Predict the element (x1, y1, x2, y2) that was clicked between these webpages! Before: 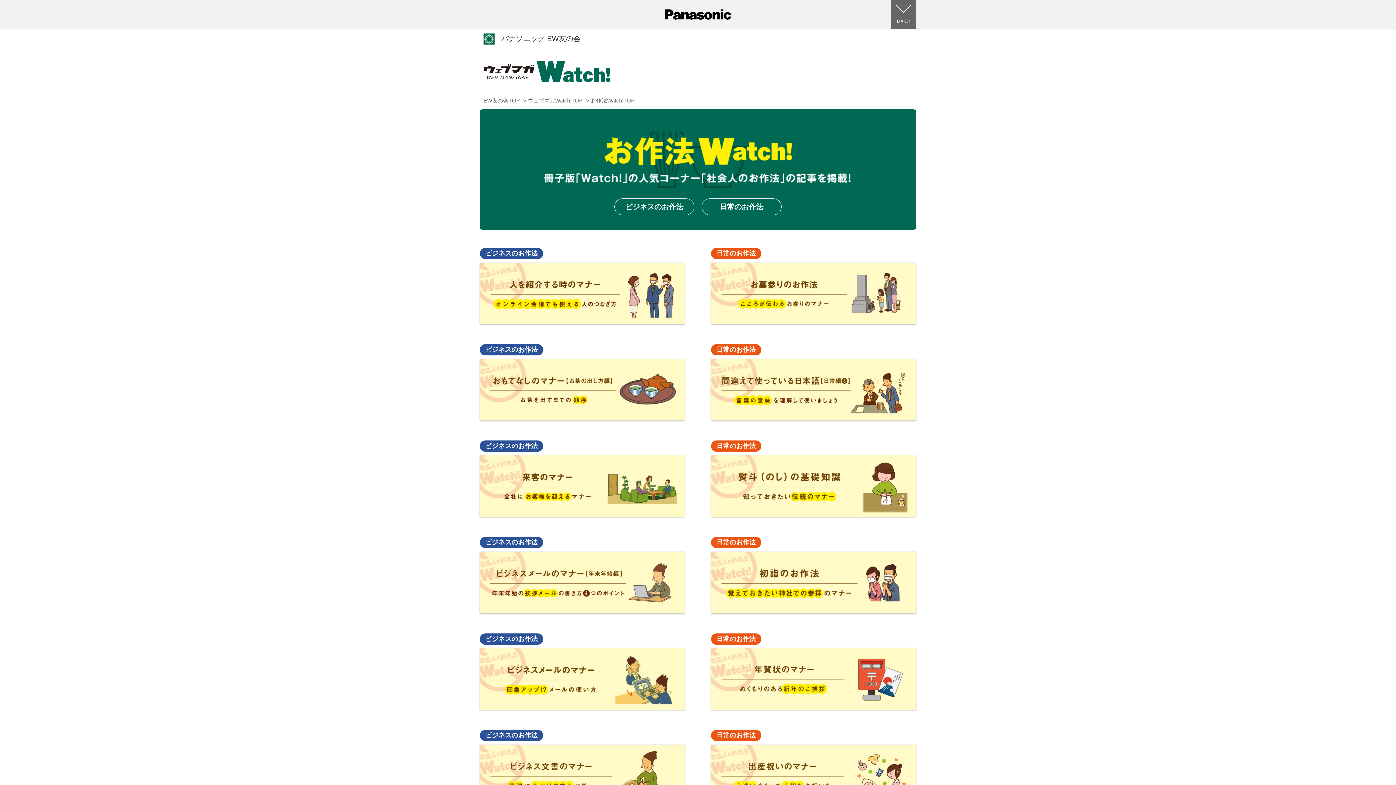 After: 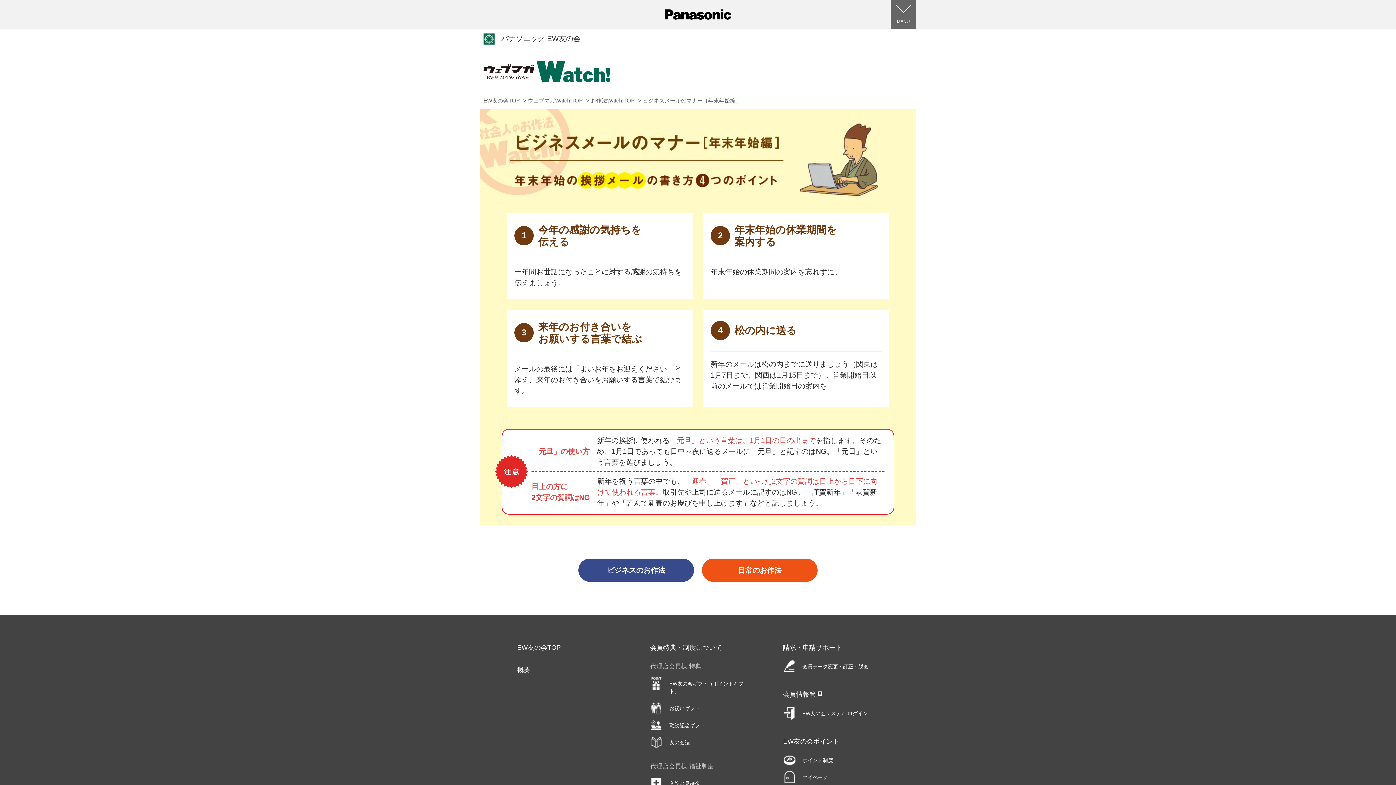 Action: label: ビジネスのお作法 bbox: (480, 537, 685, 613)